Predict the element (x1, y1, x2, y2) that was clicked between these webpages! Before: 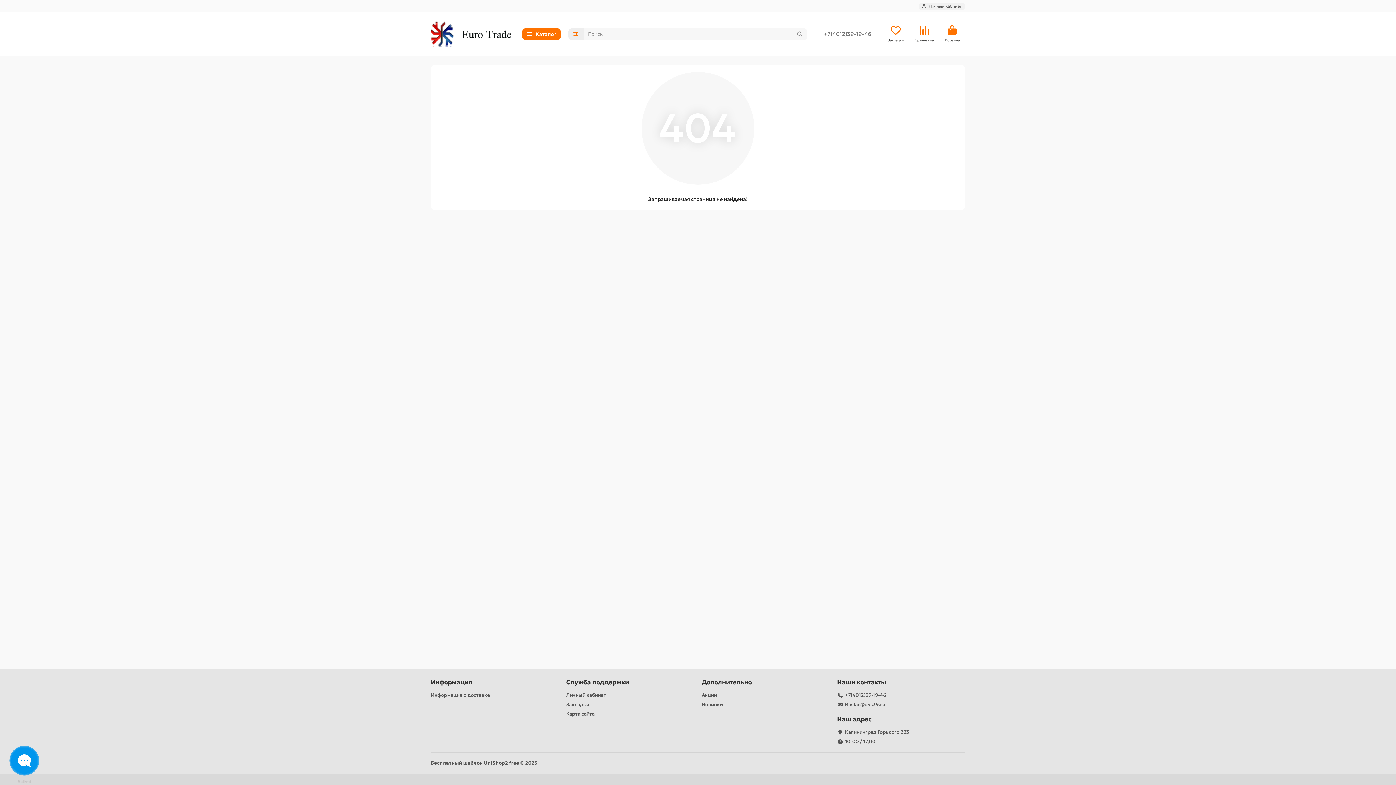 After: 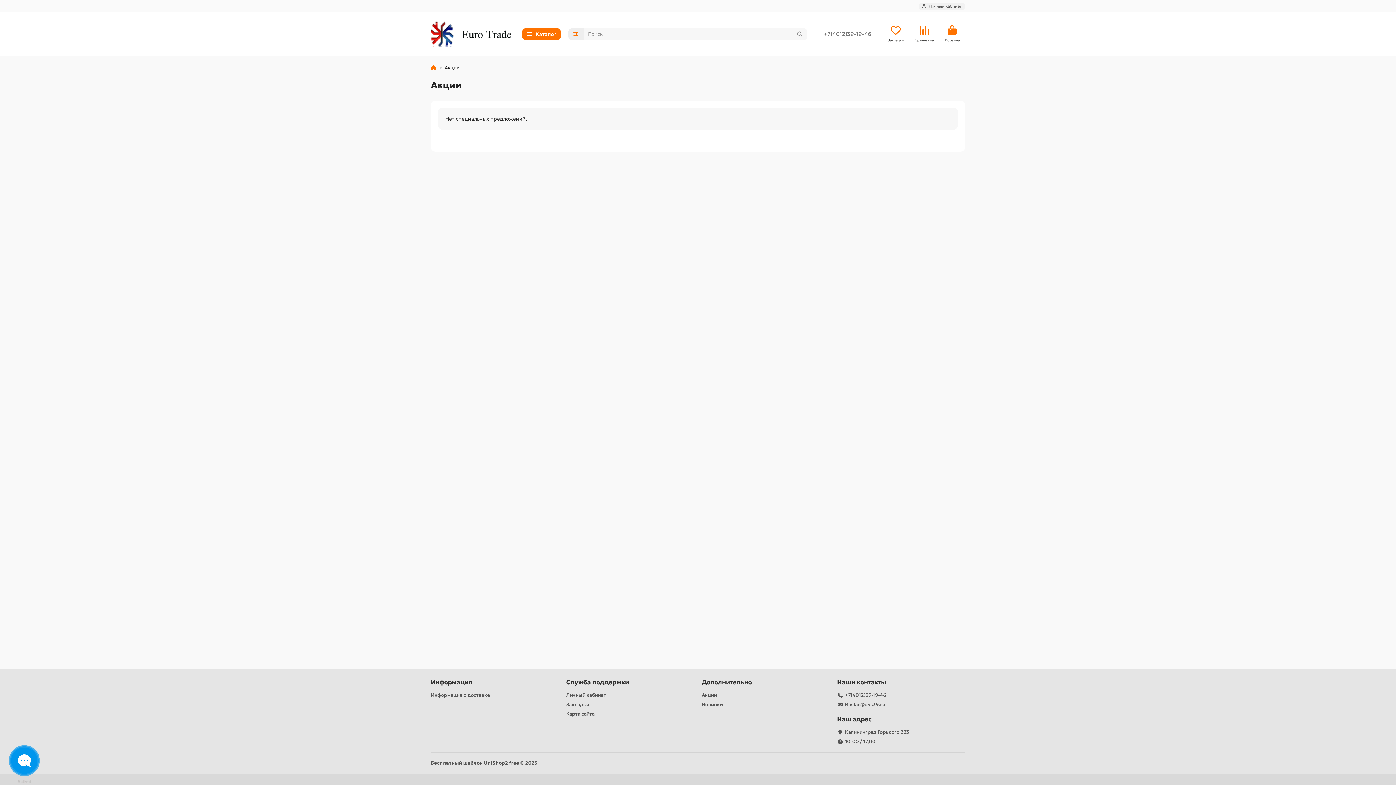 Action: label: Акции bbox: (701, 692, 717, 698)